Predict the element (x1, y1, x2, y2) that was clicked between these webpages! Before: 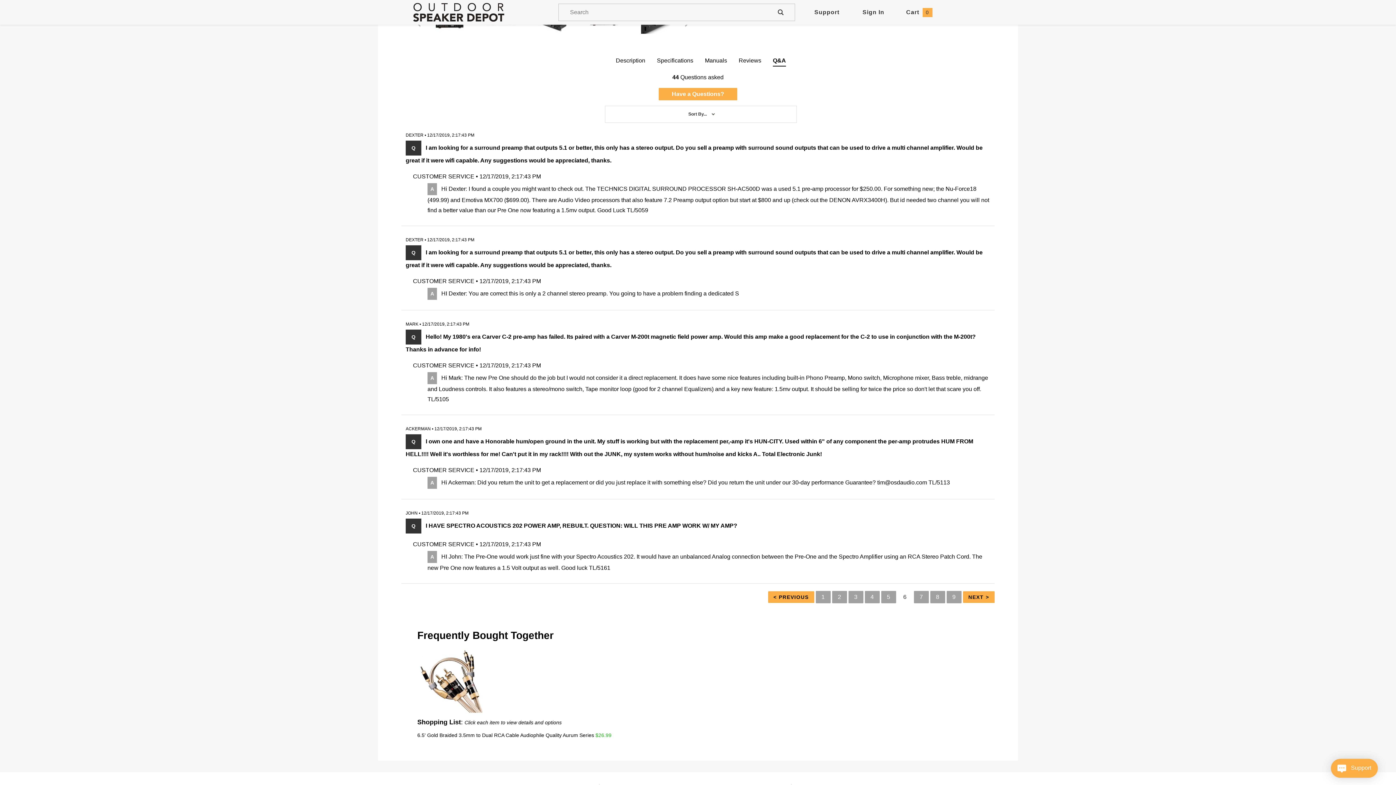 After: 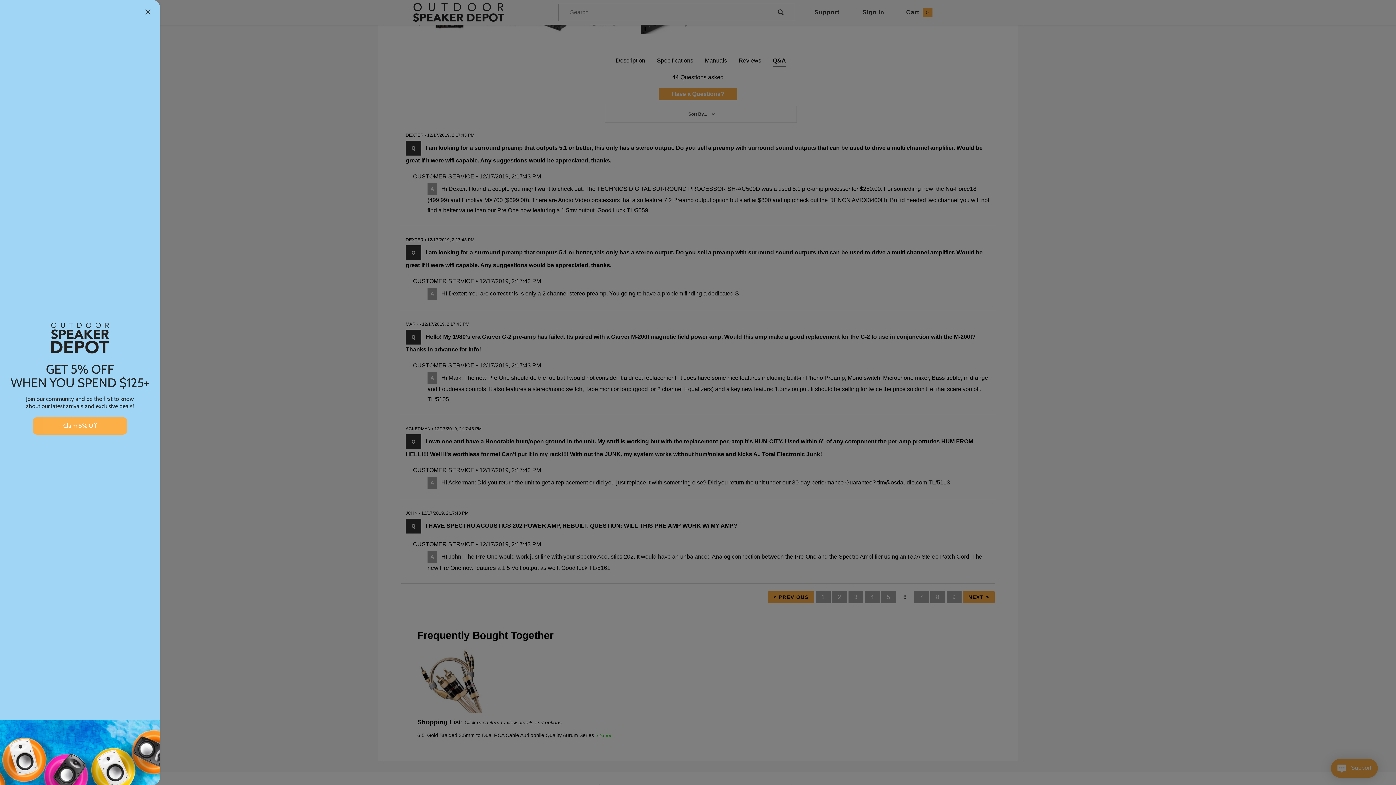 Action: label: Perform Product Search bbox: (766, 4, 794, 20)